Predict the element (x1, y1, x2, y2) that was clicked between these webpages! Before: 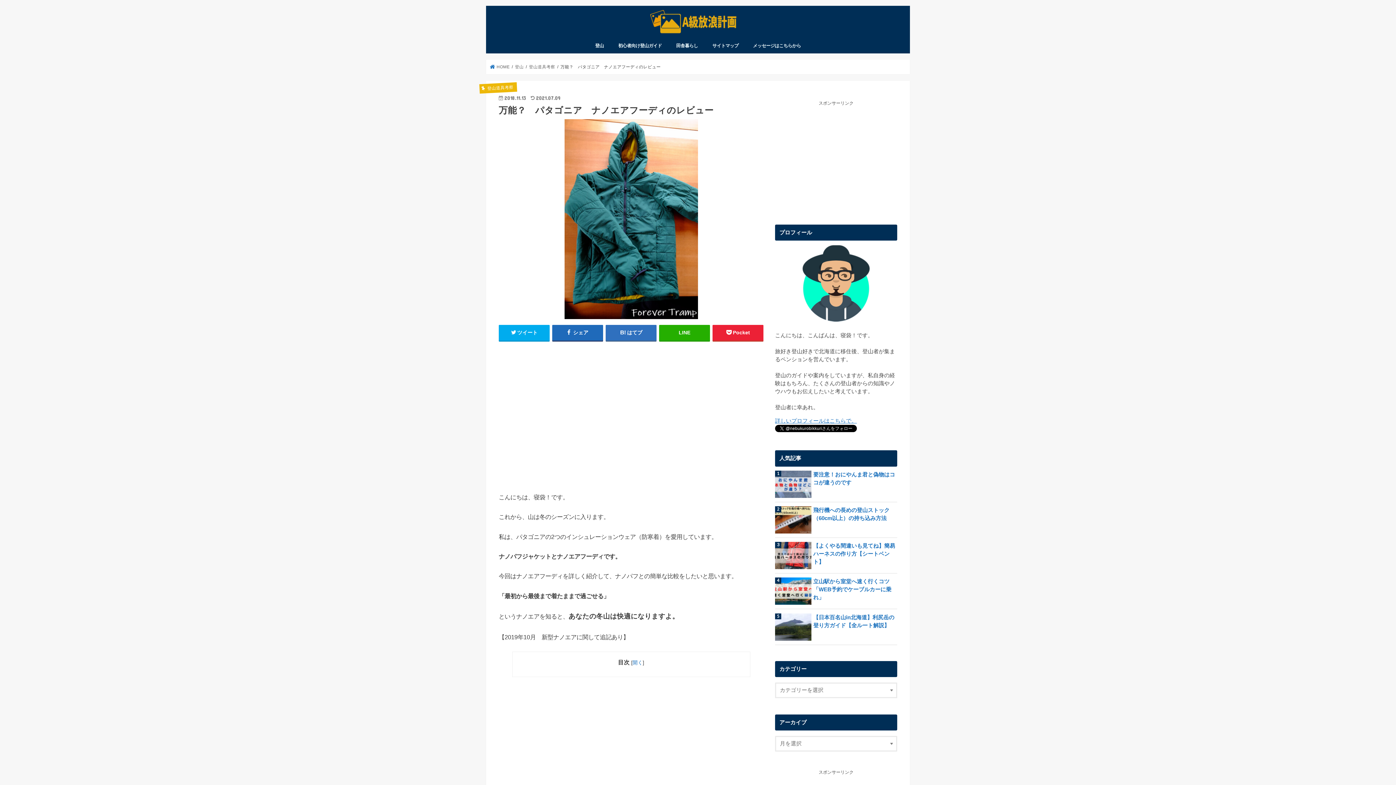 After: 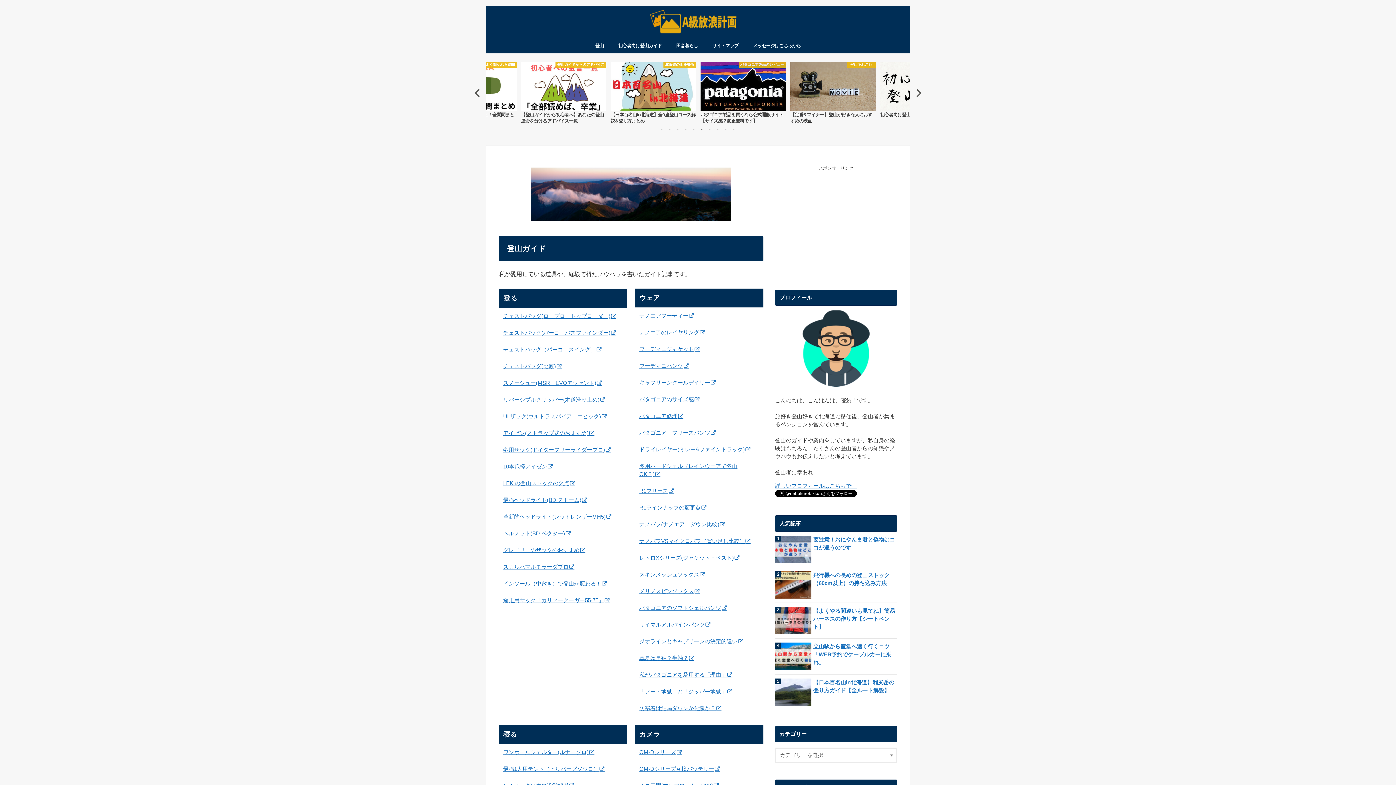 Action: bbox: (490, 64, 509, 69) label:  HOME